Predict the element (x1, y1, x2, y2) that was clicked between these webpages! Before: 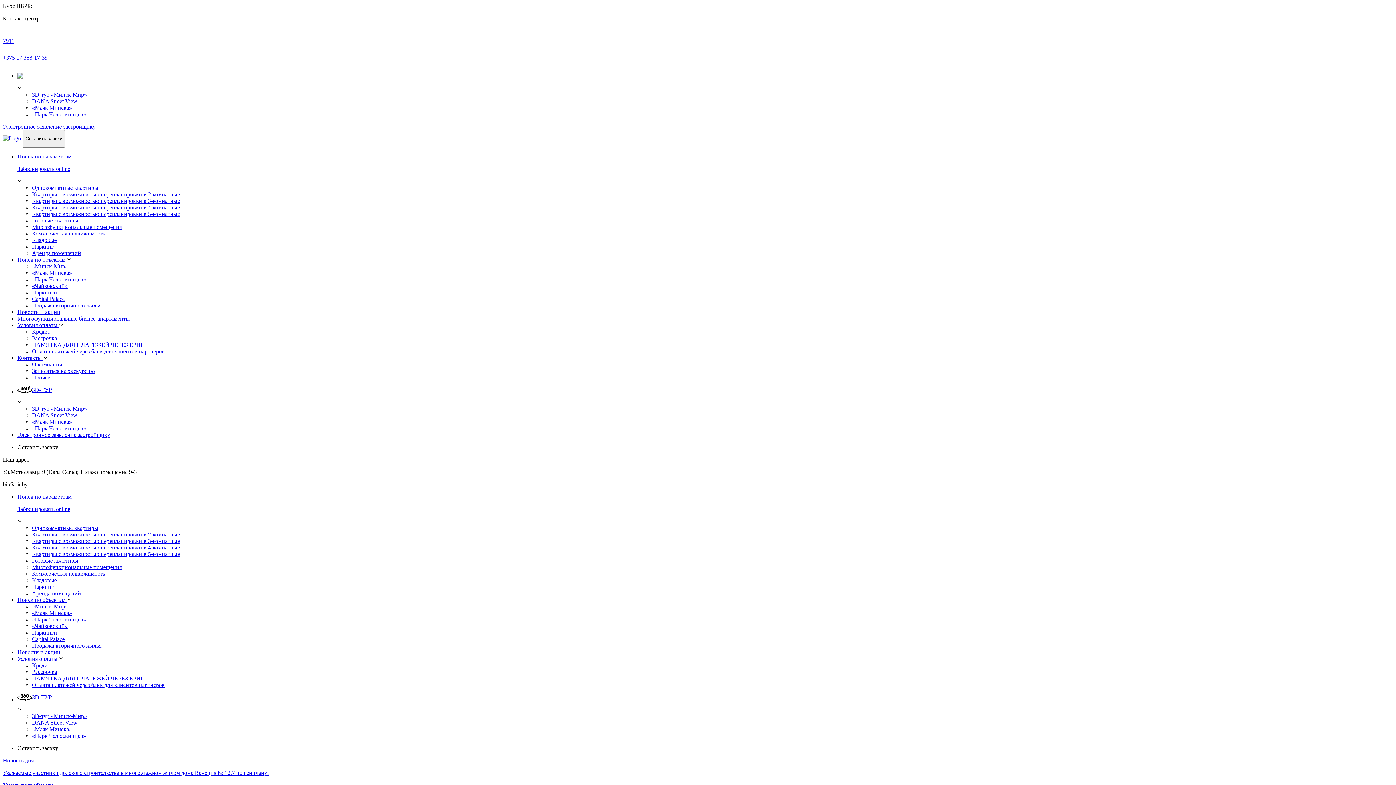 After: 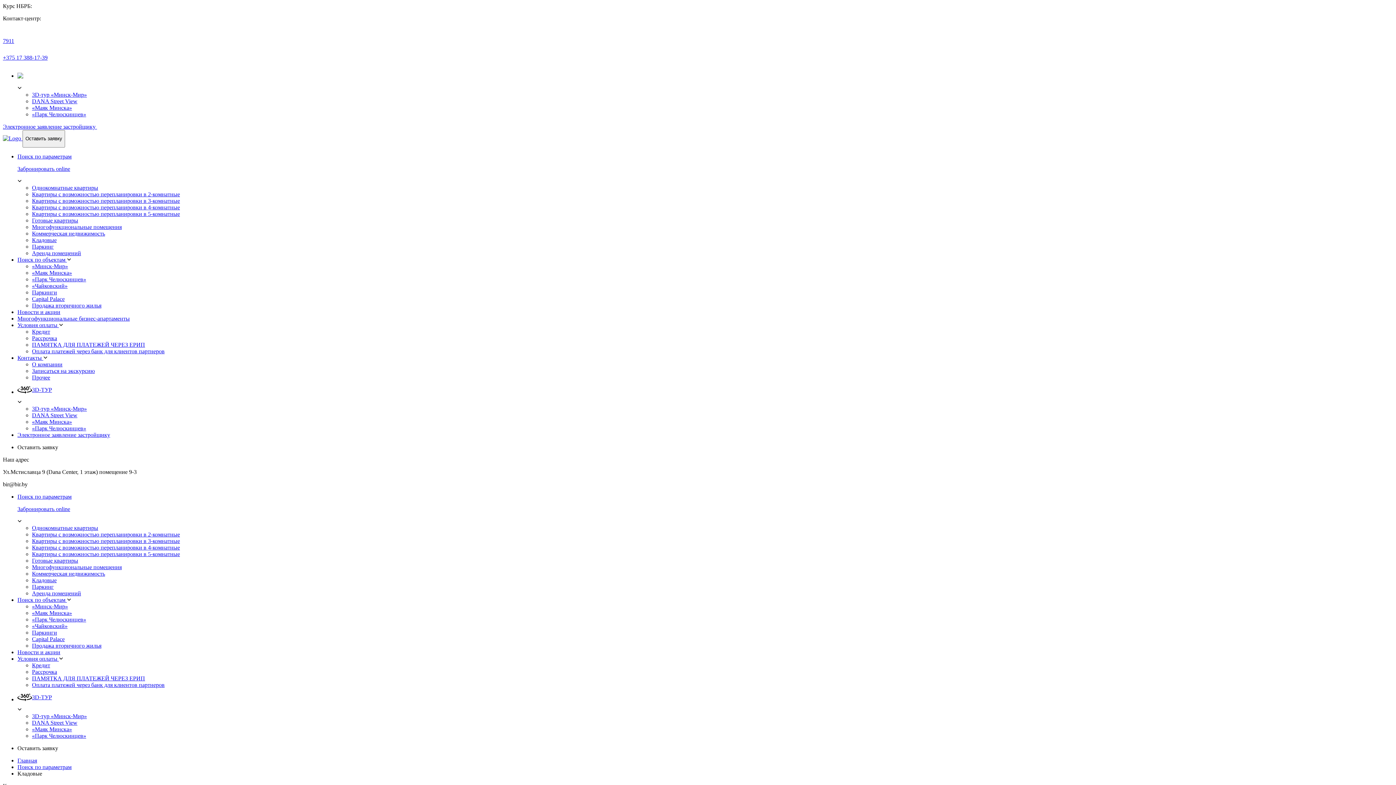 Action: bbox: (32, 577, 56, 583) label: Кладовые